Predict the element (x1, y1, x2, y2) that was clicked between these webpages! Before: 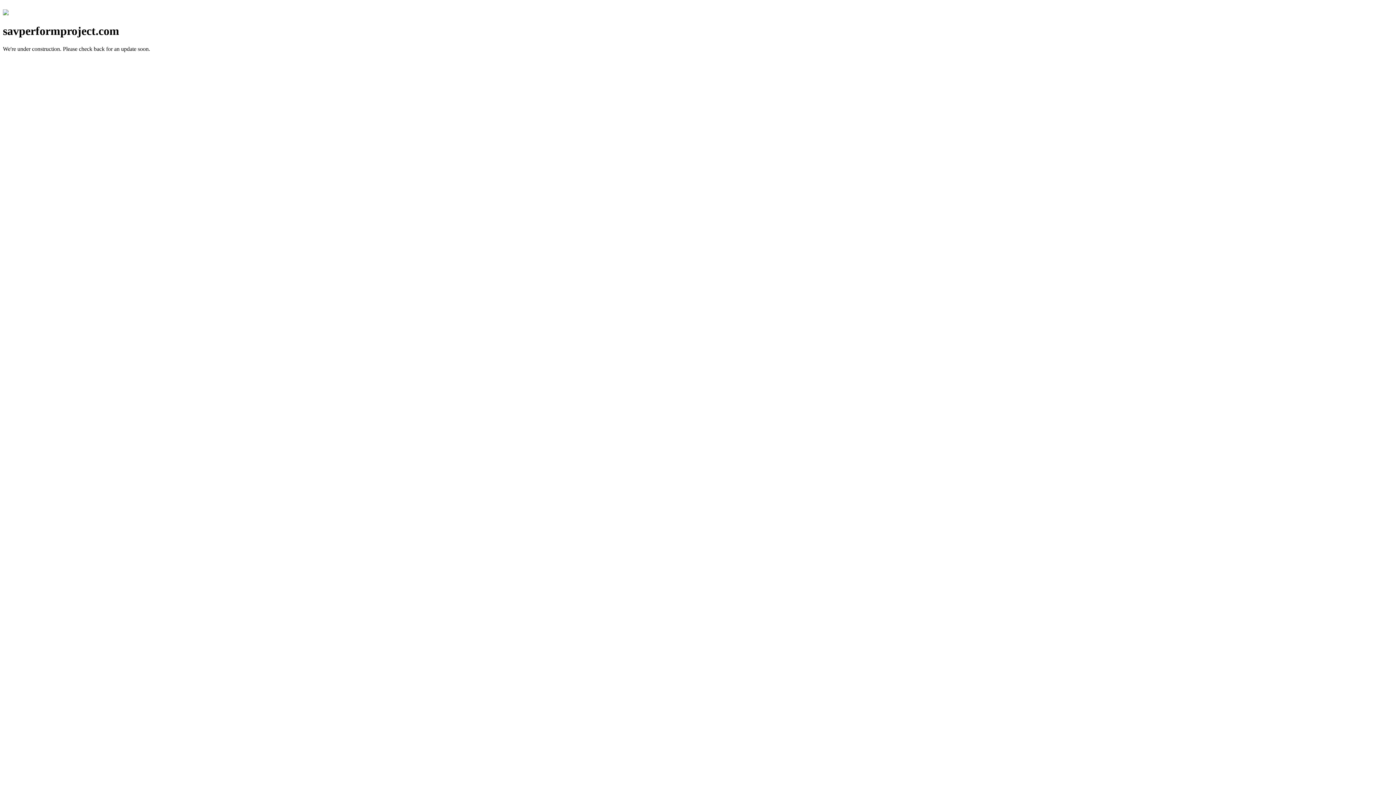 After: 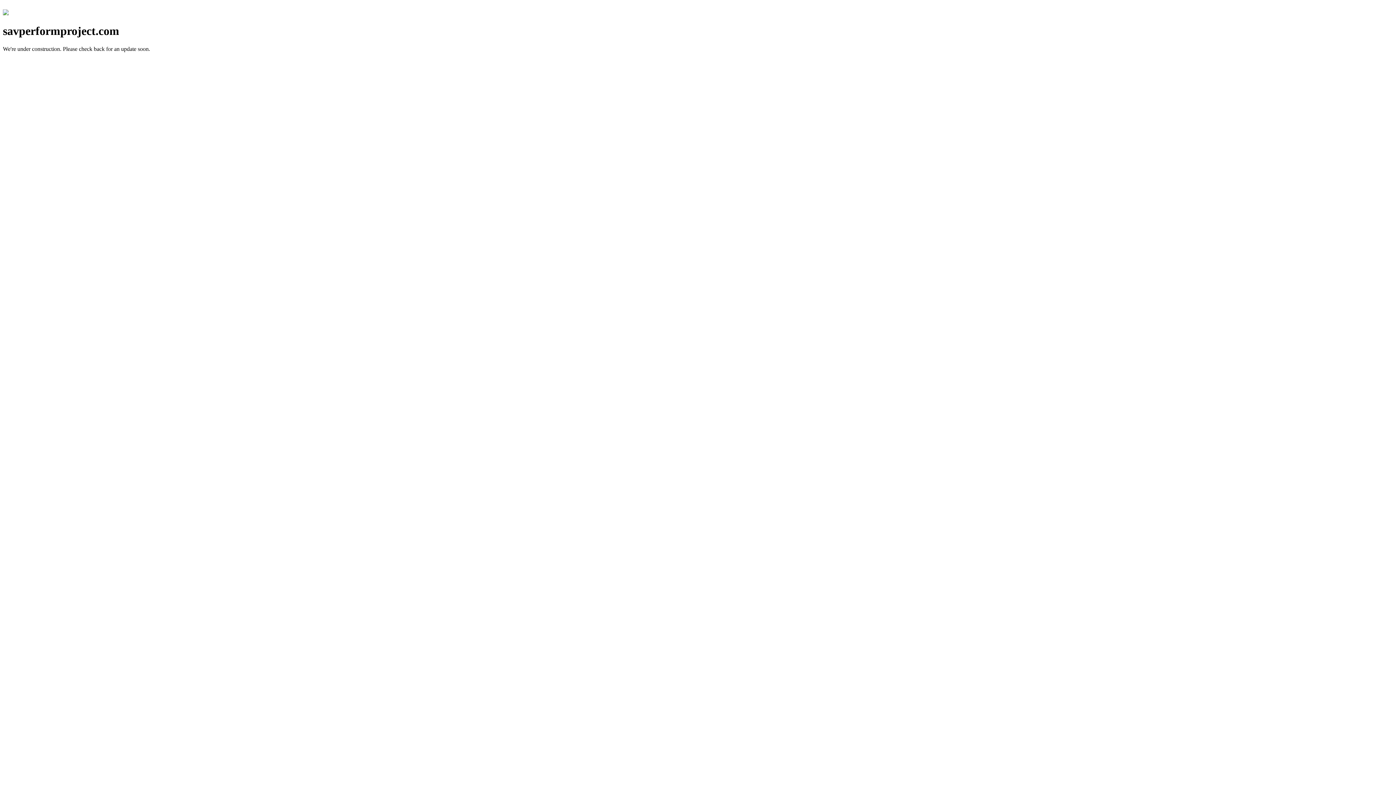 Action: bbox: (2, 10, 8, 16)